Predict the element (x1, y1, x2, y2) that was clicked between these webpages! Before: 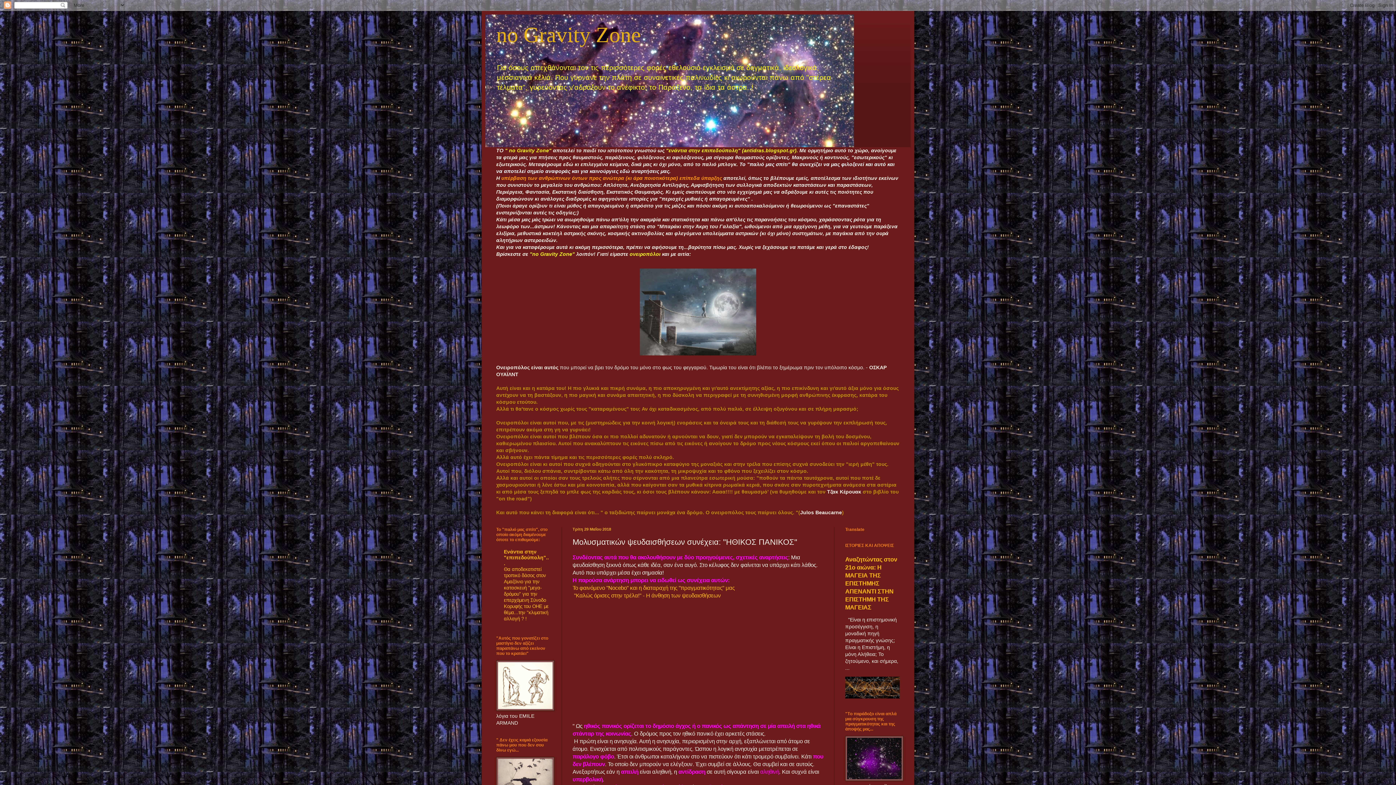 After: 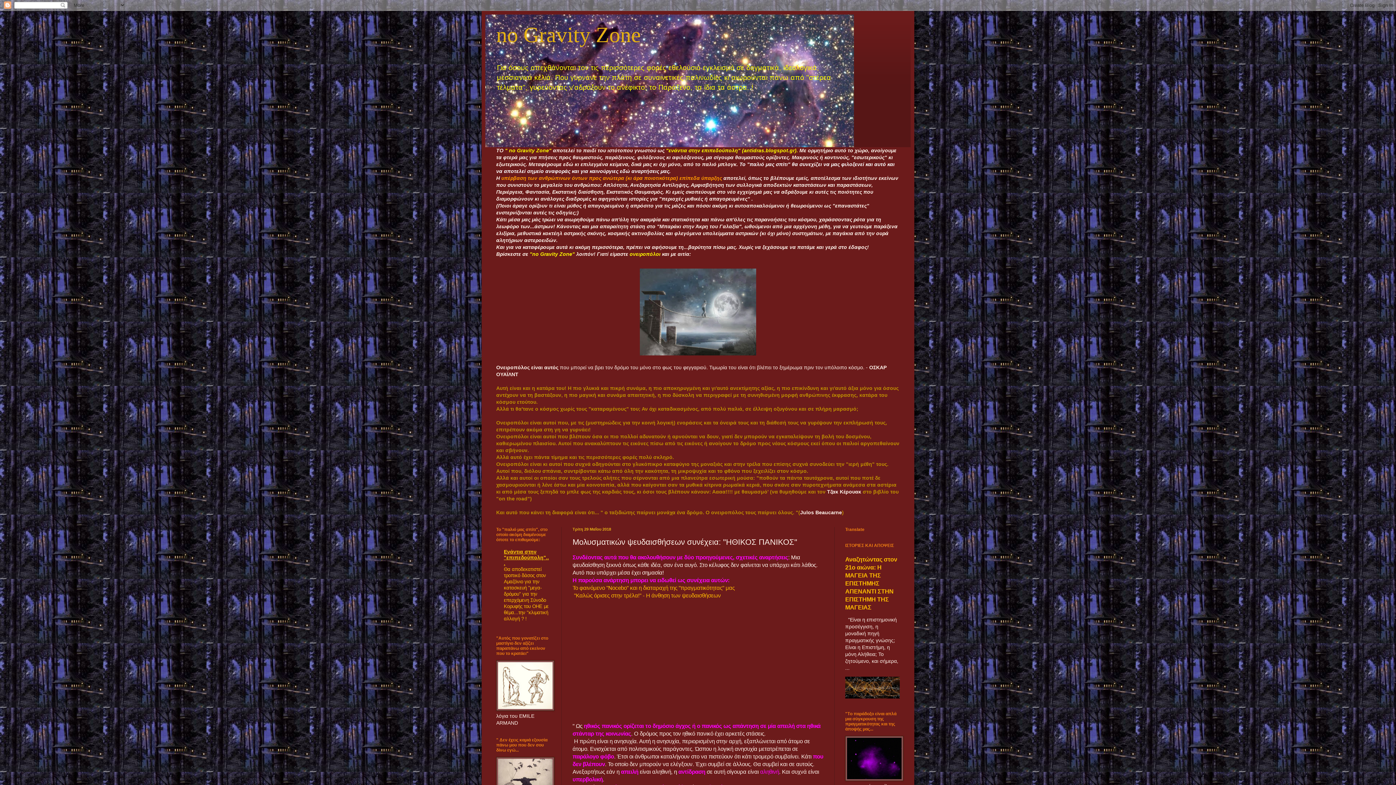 Action: bbox: (504, 548, 549, 566) label: Eνάντια στην "επιπεδούπολη"...